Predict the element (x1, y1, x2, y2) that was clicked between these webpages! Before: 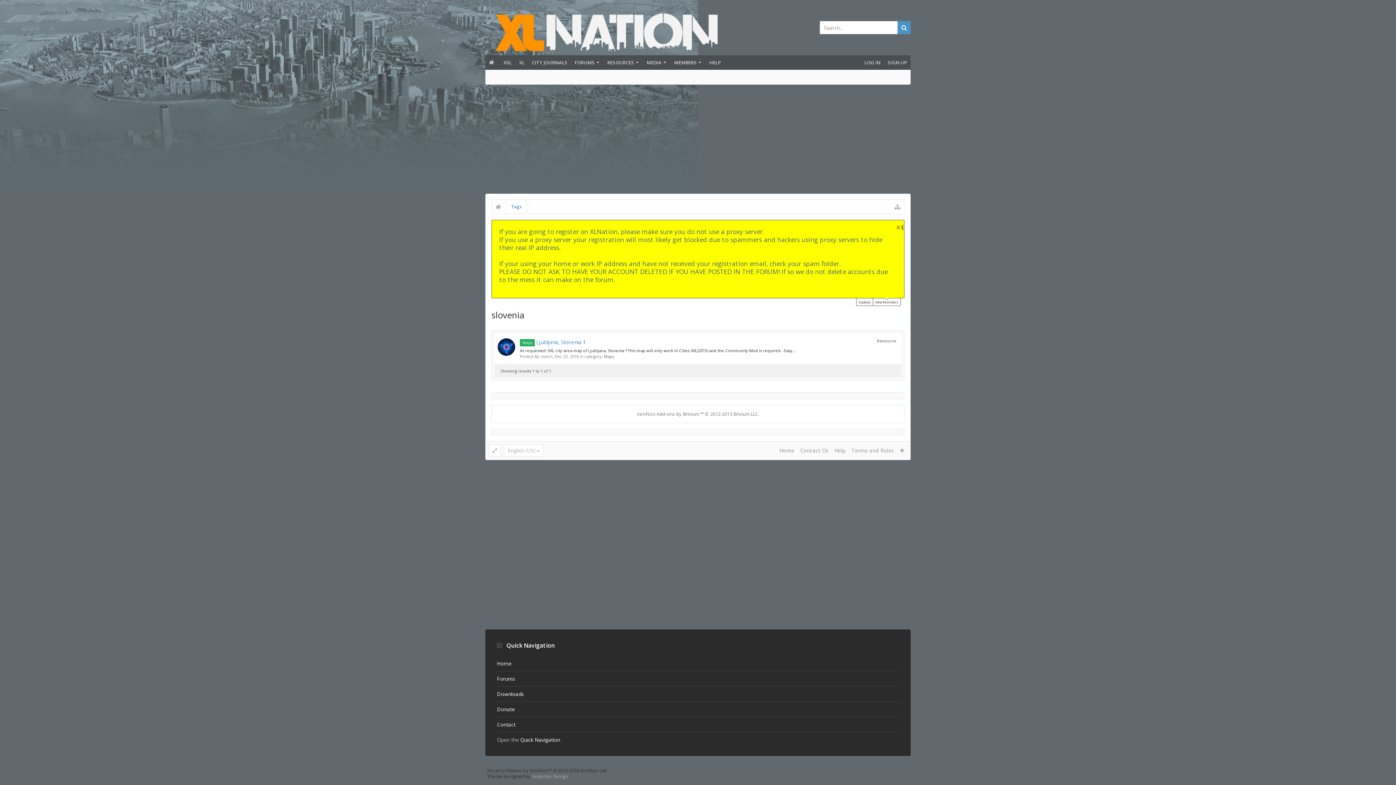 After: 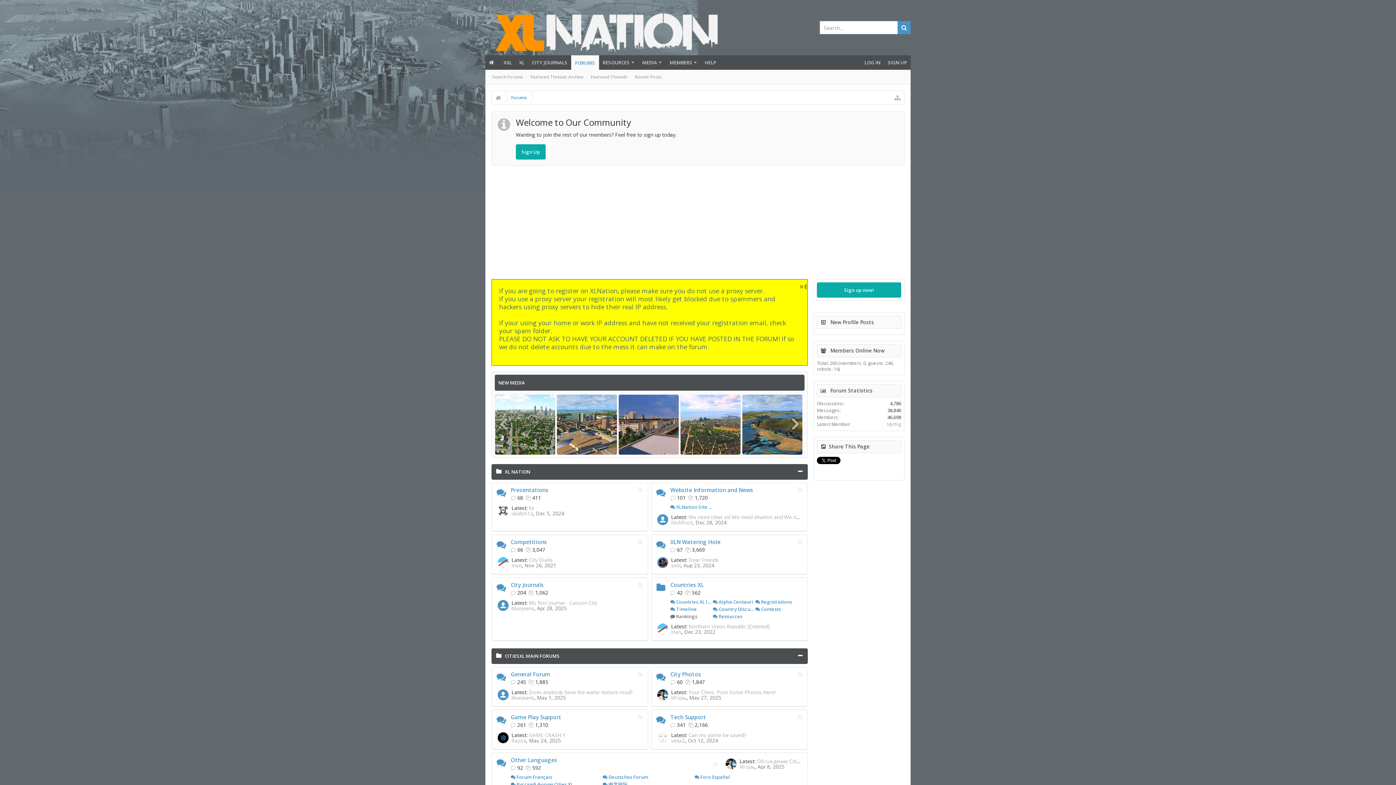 Action: label: Forums bbox: (497, 671, 899, 686)